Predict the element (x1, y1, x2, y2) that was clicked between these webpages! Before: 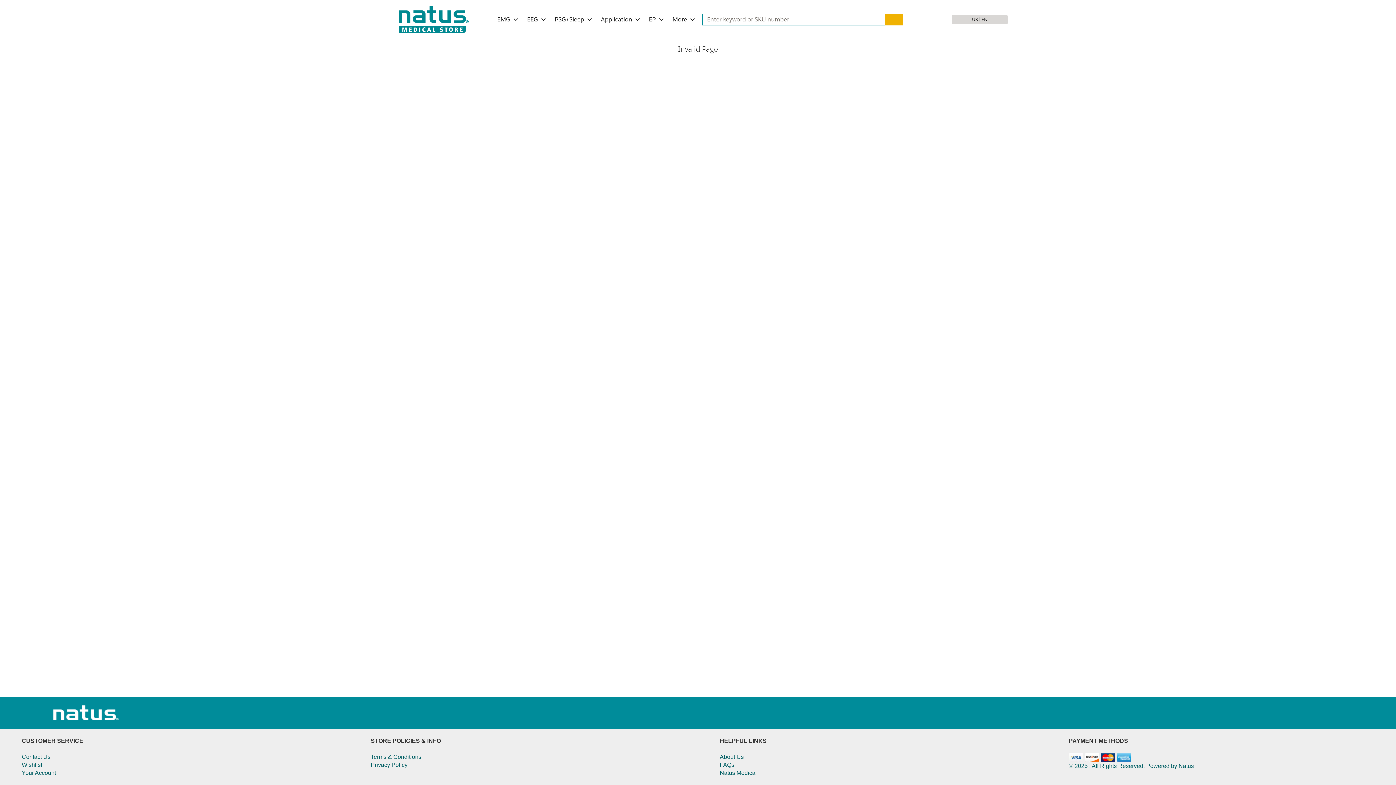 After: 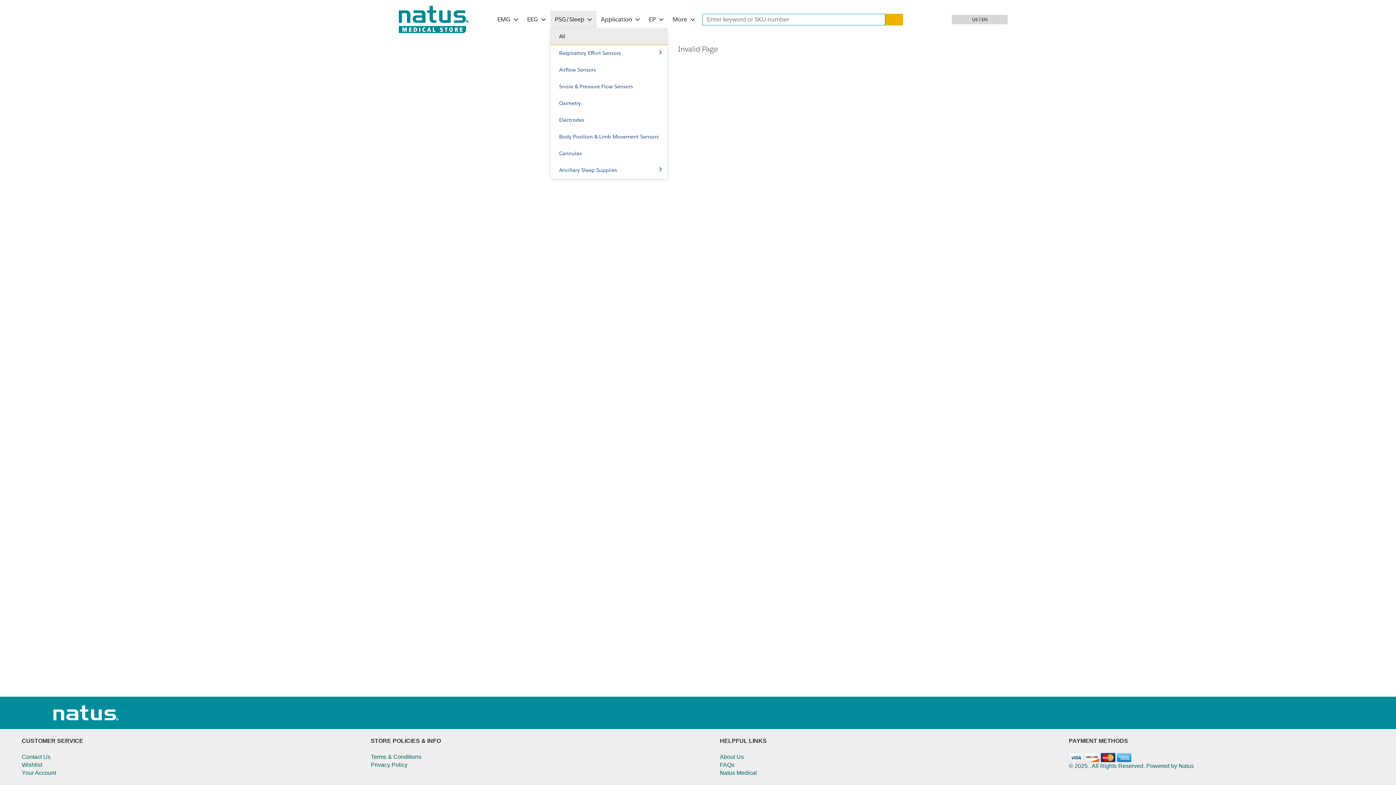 Action: label: PSG/Sleep bbox: (550, 10, 596, 28)